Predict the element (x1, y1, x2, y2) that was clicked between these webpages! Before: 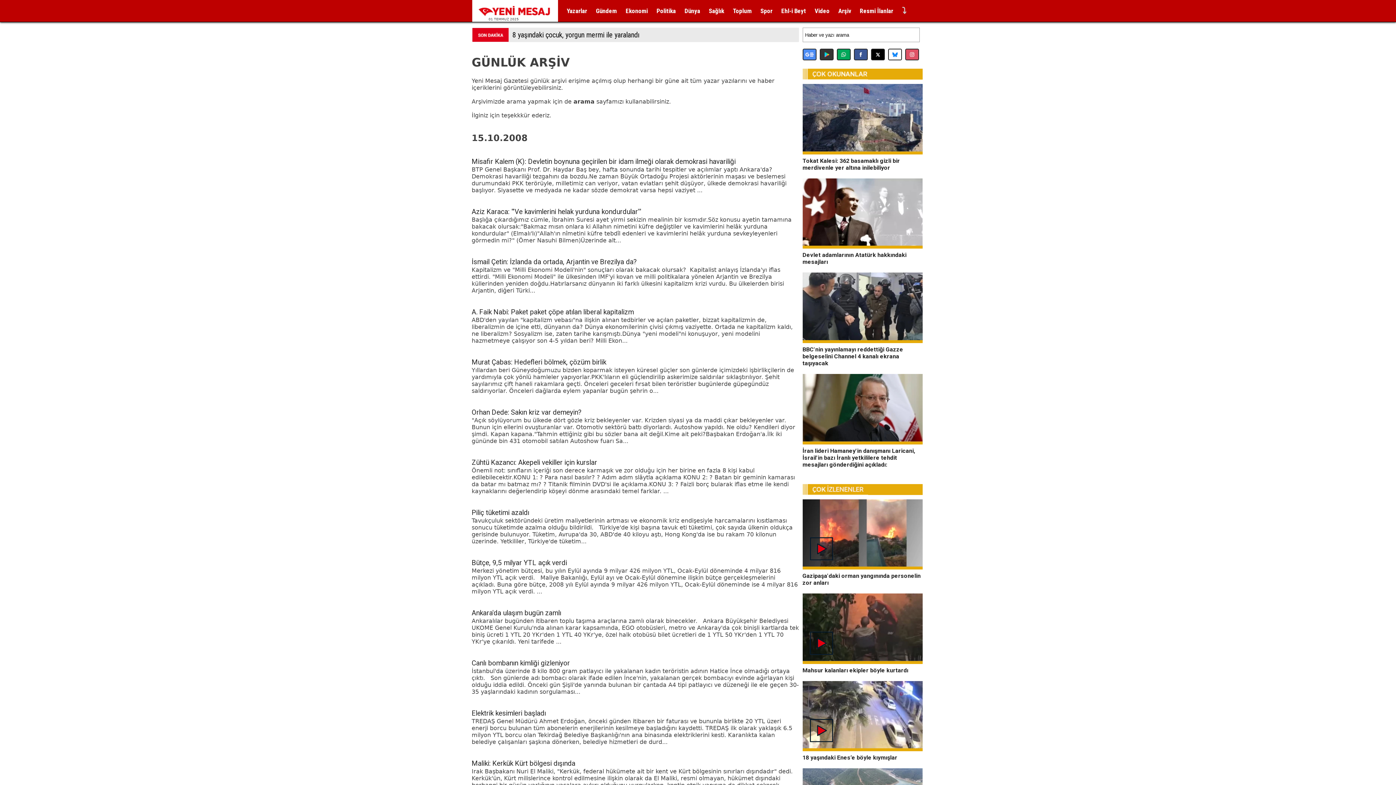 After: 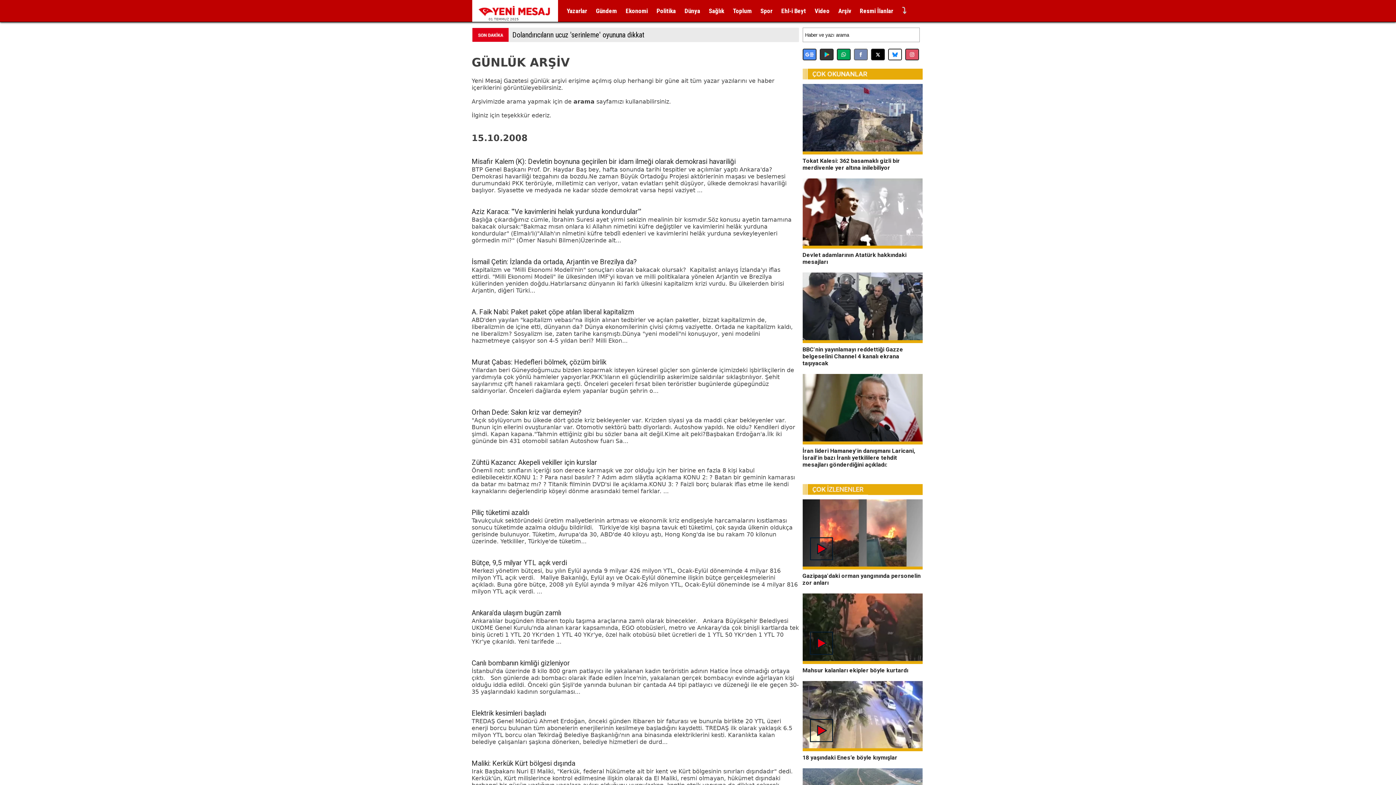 Action: bbox: (850, 54, 867, 61)